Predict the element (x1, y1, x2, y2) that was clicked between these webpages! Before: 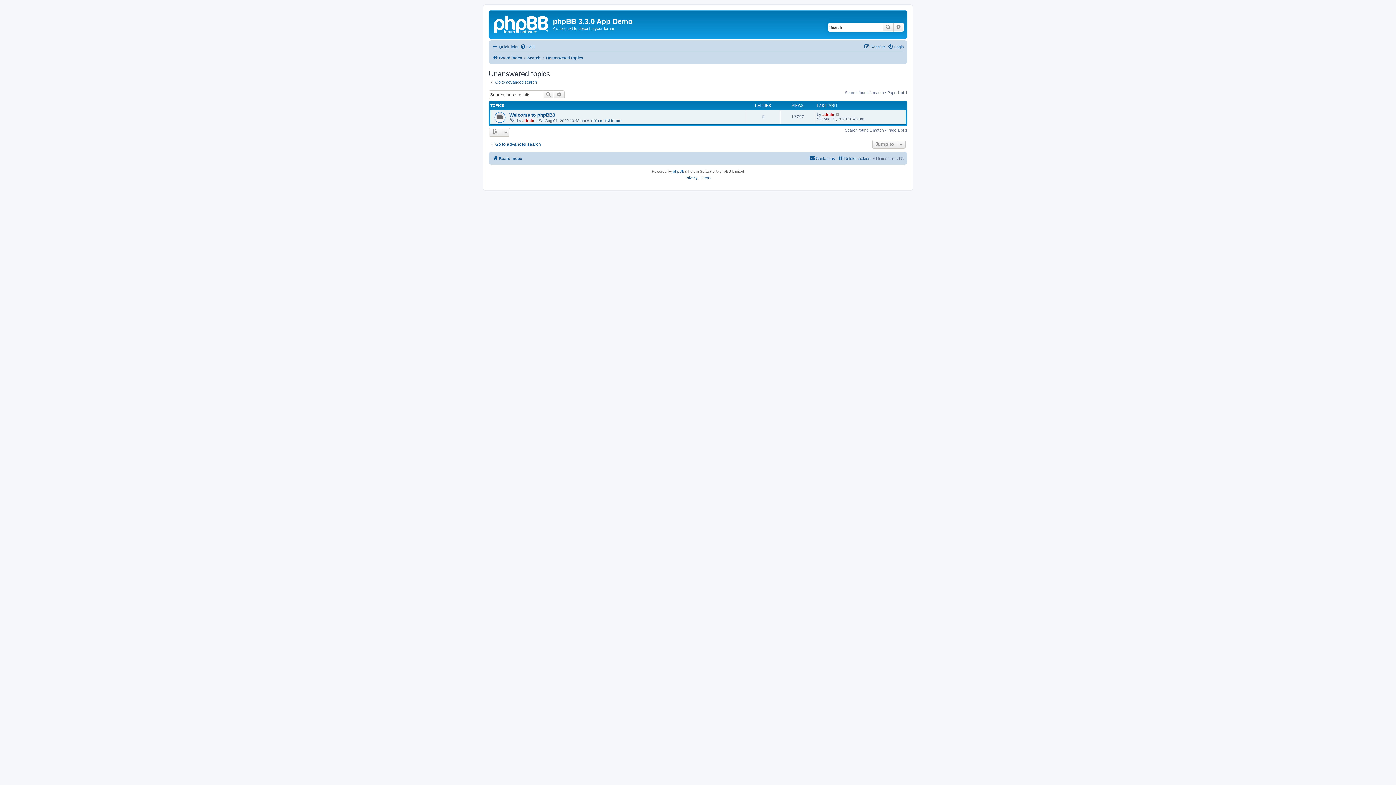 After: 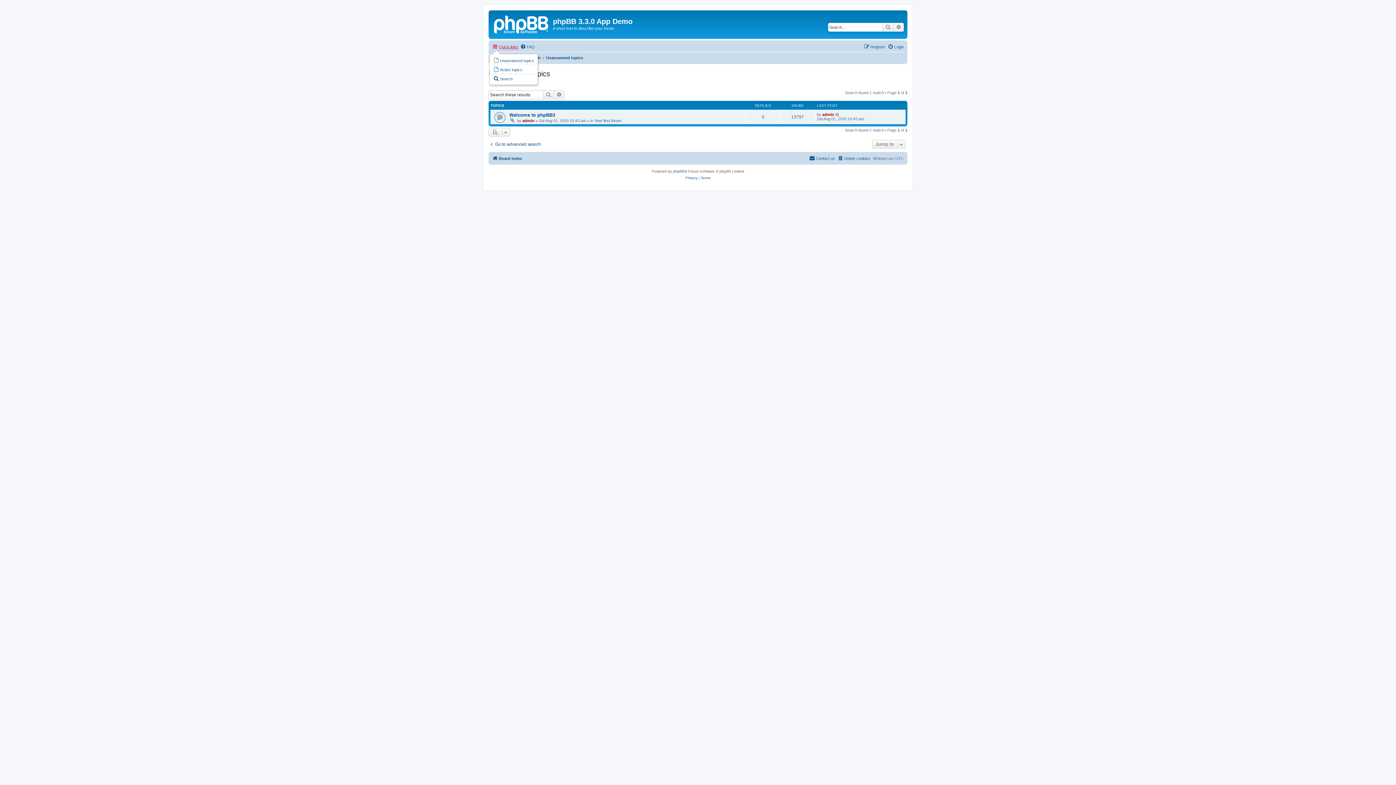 Action: label: Quick links bbox: (492, 42, 518, 51)